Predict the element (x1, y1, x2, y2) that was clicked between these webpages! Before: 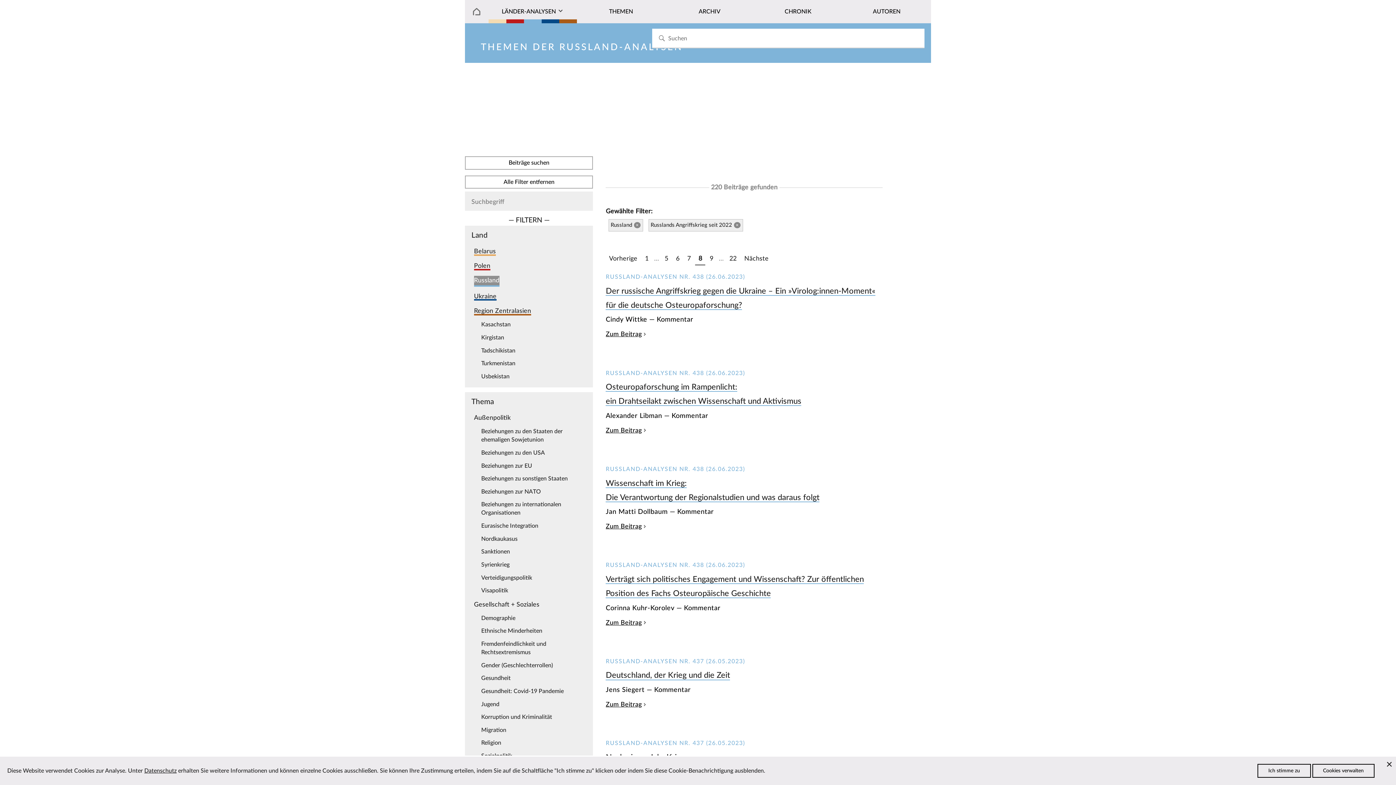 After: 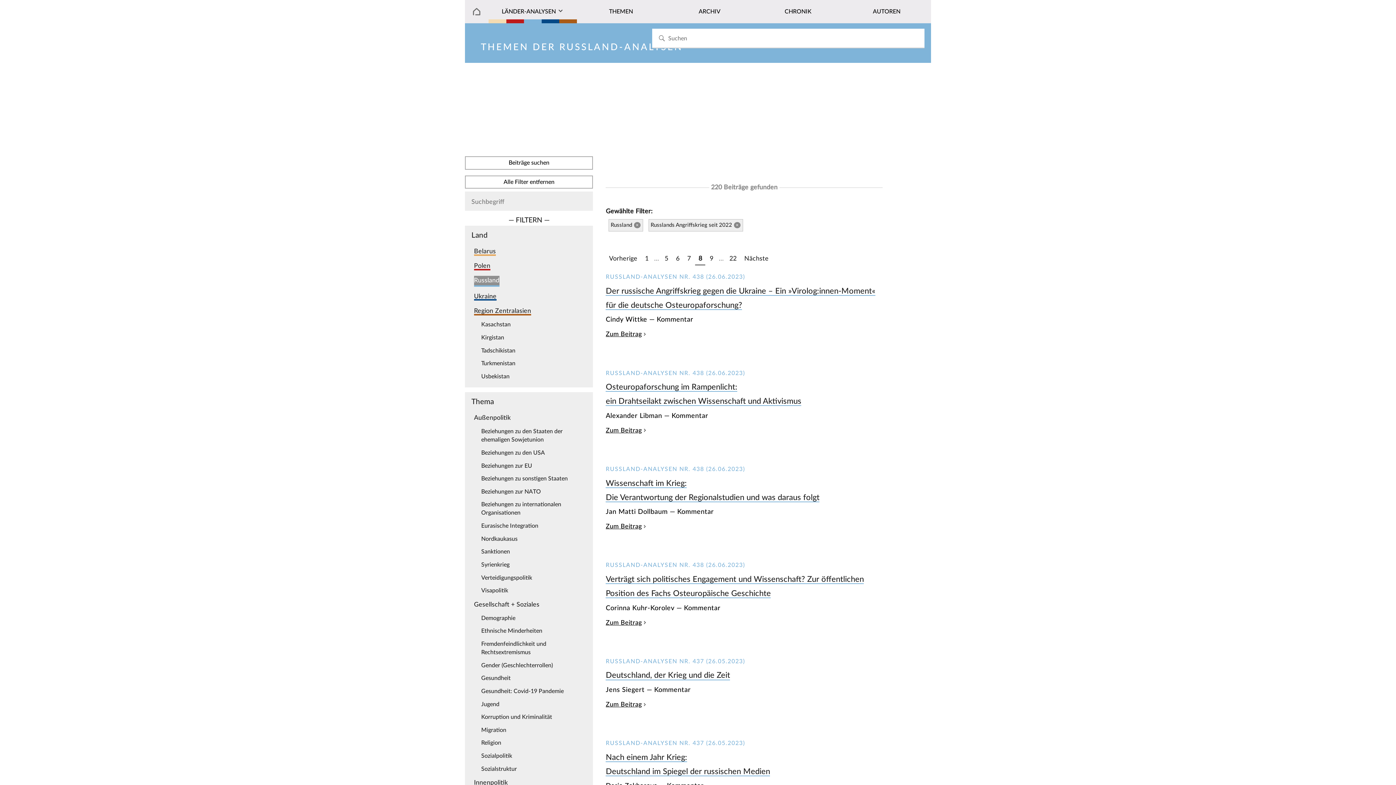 Action: bbox: (1257, 764, 1311, 778) label: Ich stimme zu